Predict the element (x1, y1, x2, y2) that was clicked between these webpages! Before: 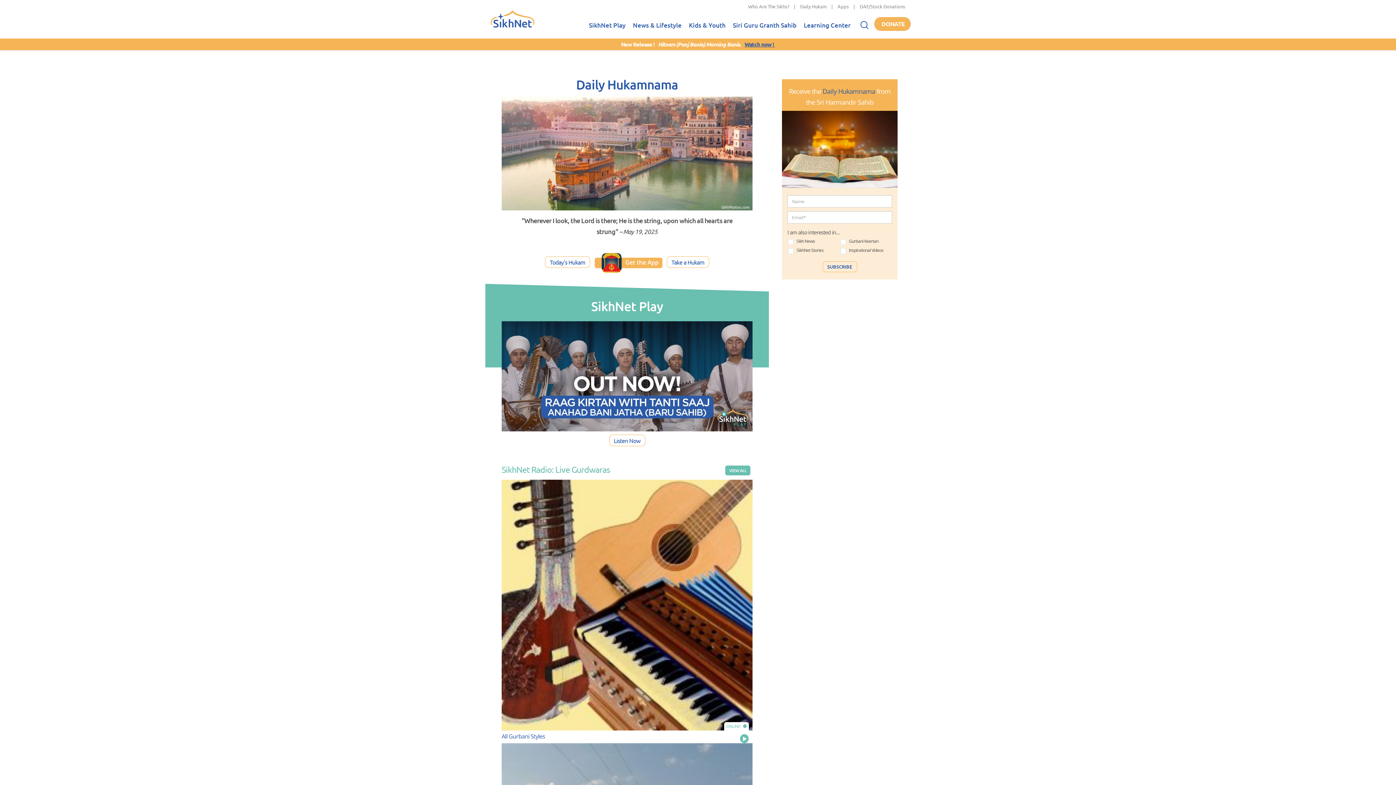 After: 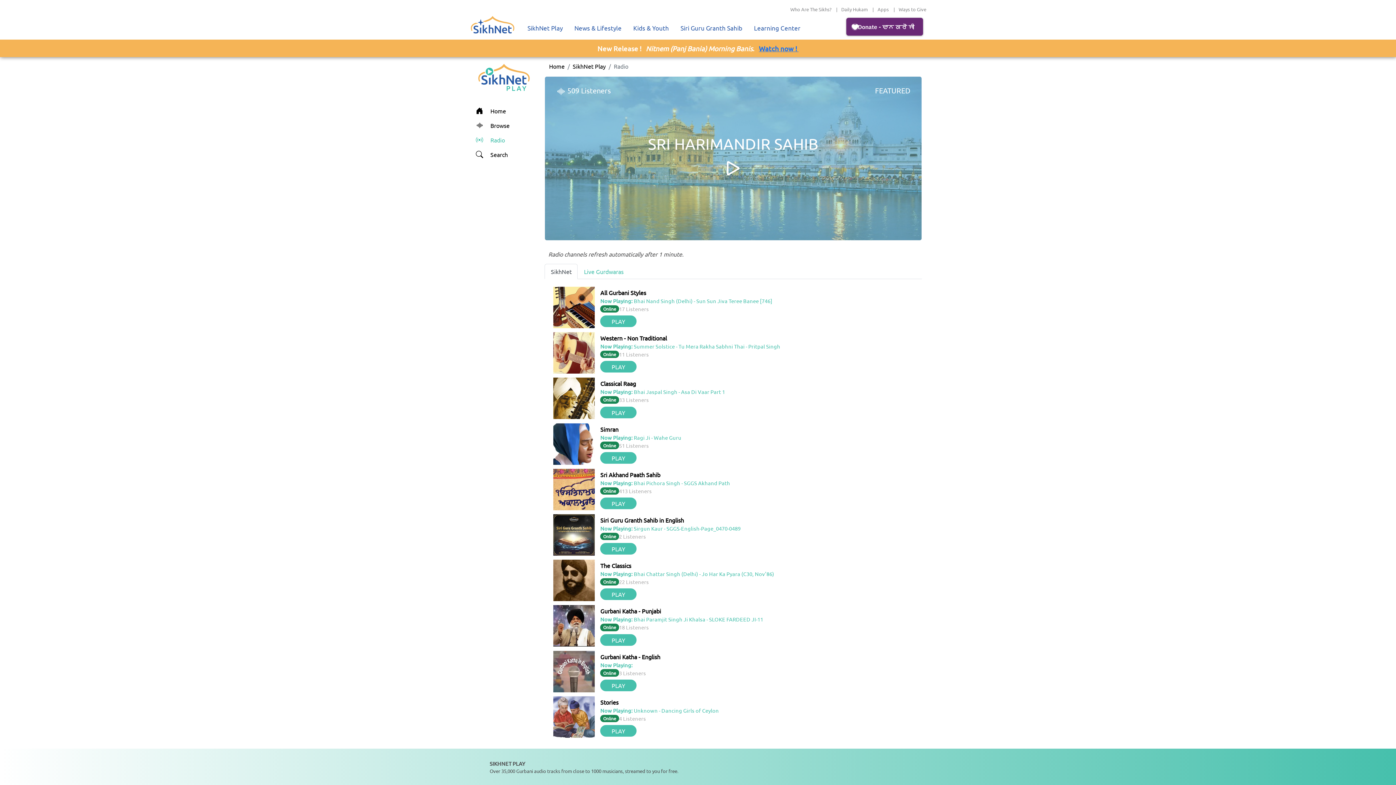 Action: bbox: (725, 465, 750, 475) label: VIEW ALL